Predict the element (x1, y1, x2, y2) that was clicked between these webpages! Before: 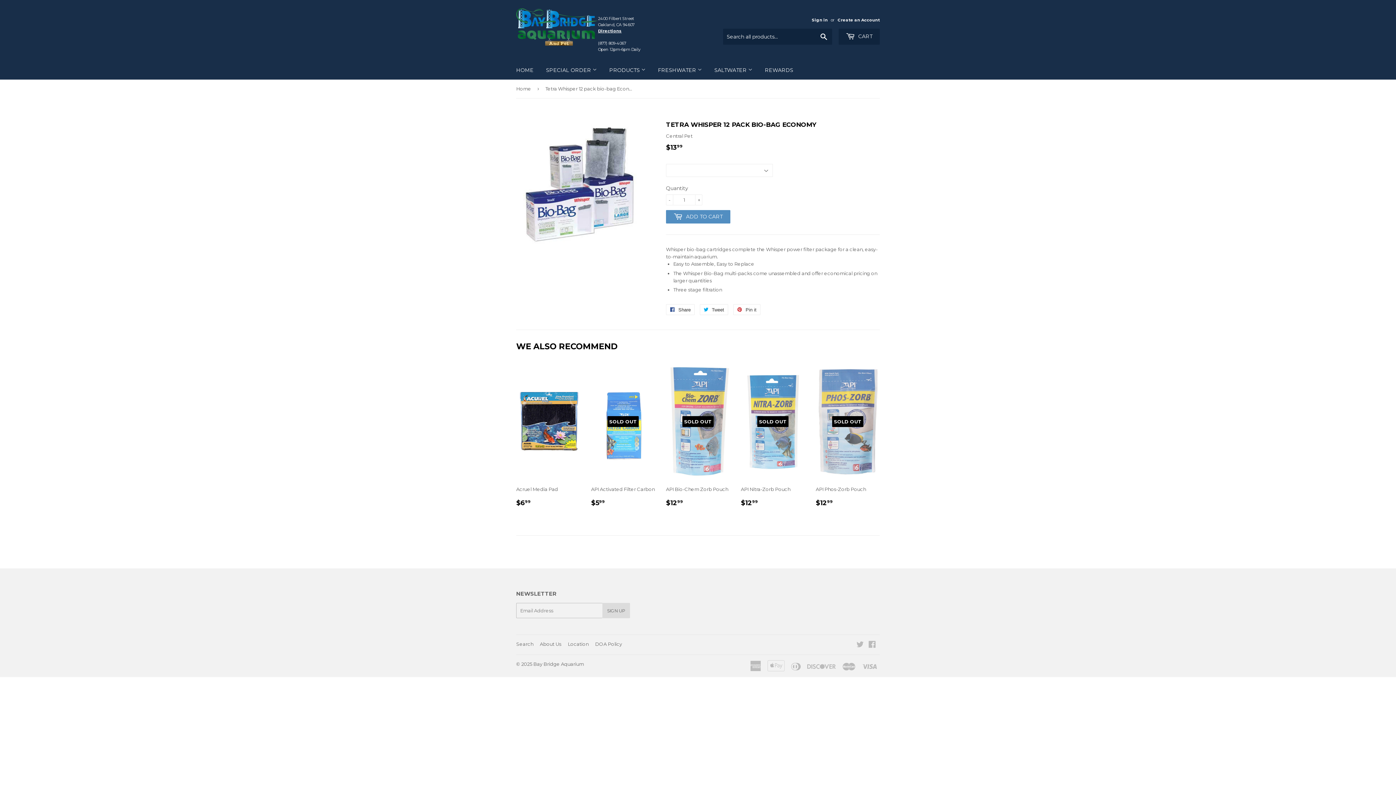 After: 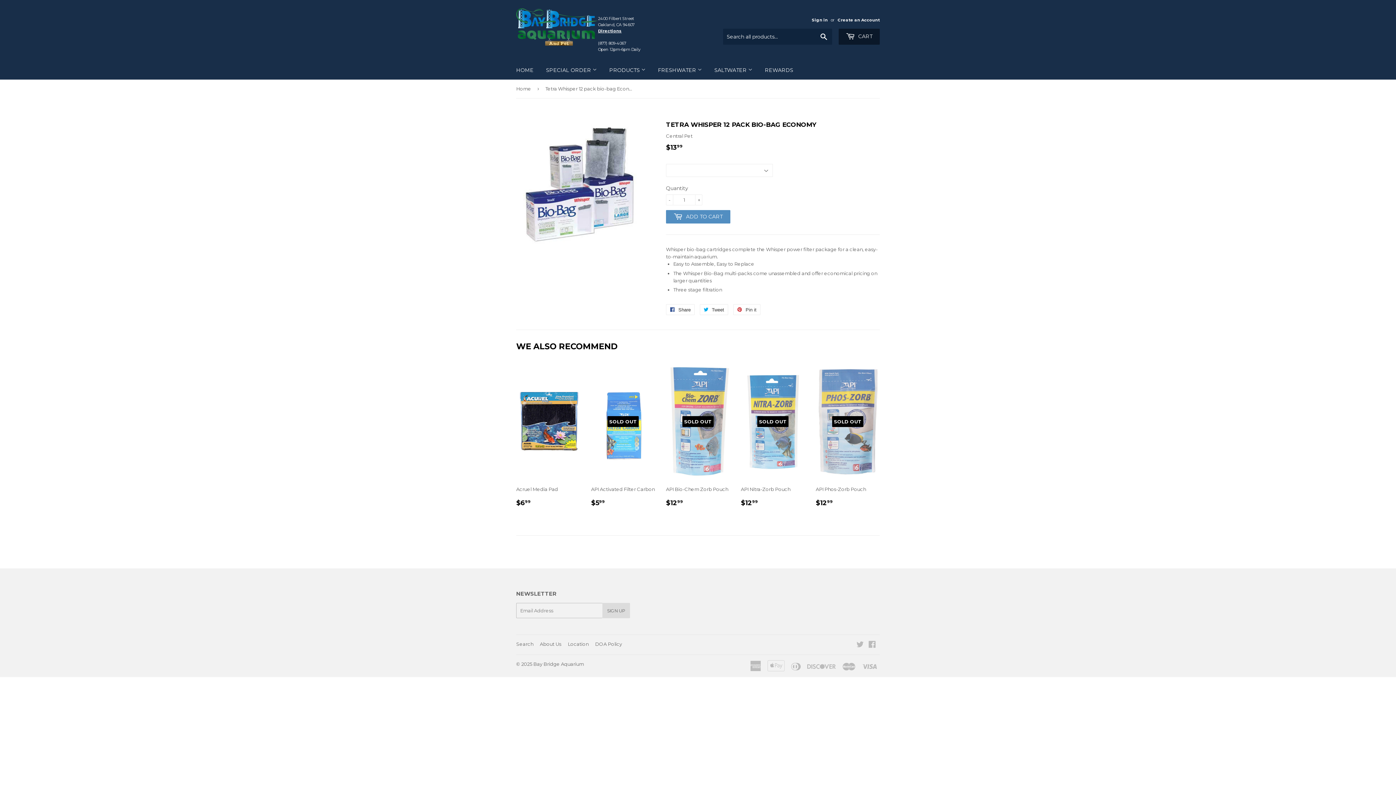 Action: bbox: (838, 28, 880, 44) label:  CART